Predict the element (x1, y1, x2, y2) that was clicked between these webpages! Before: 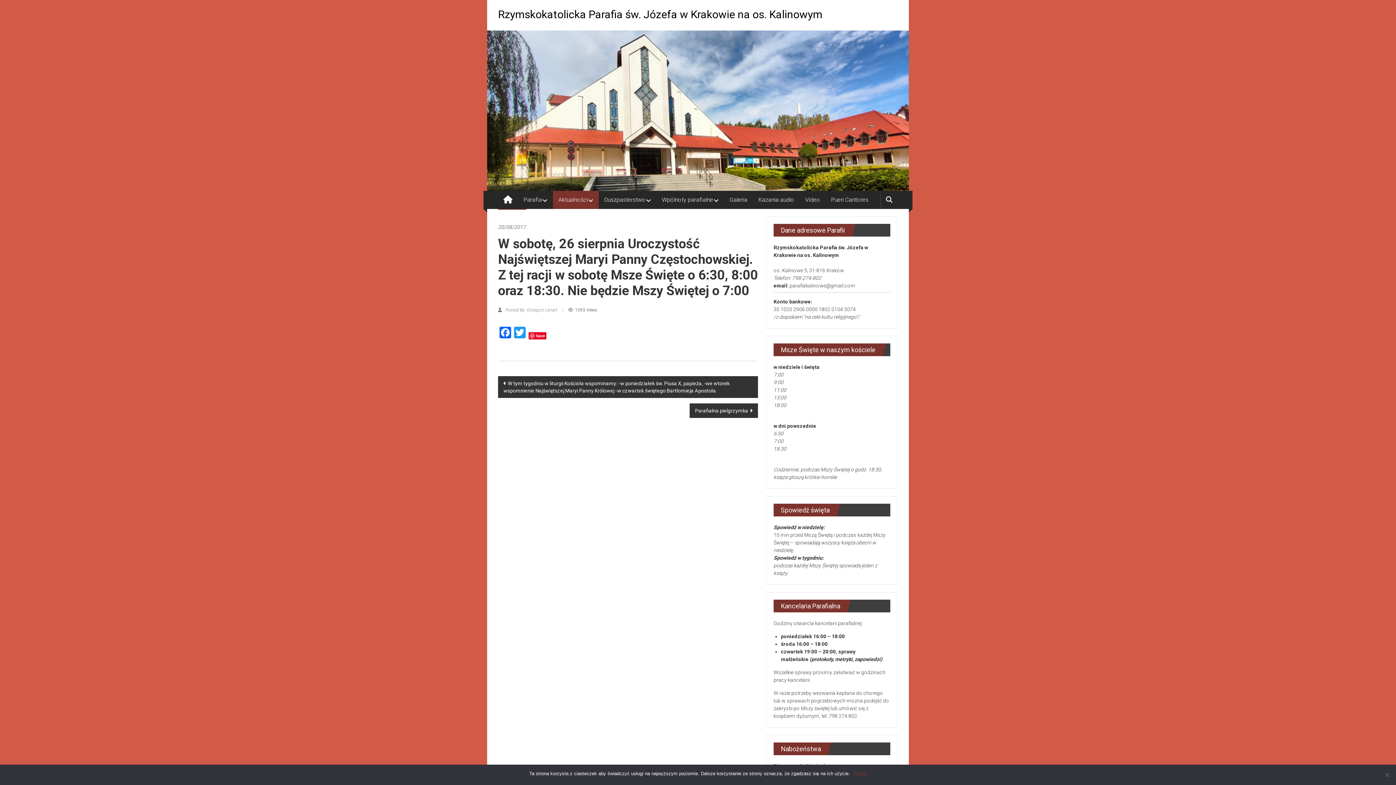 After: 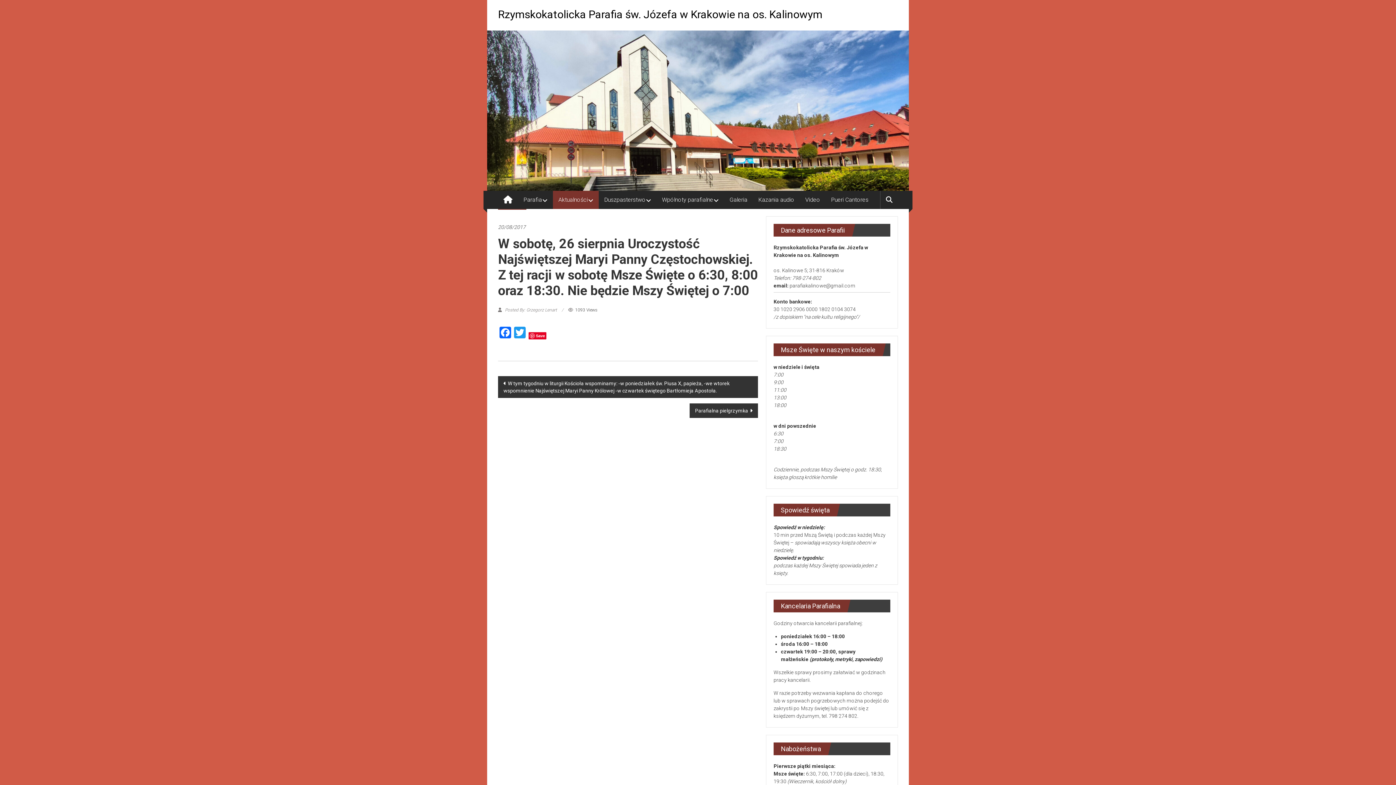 Action: label: Zgoda bbox: (853, 770, 866, 777)